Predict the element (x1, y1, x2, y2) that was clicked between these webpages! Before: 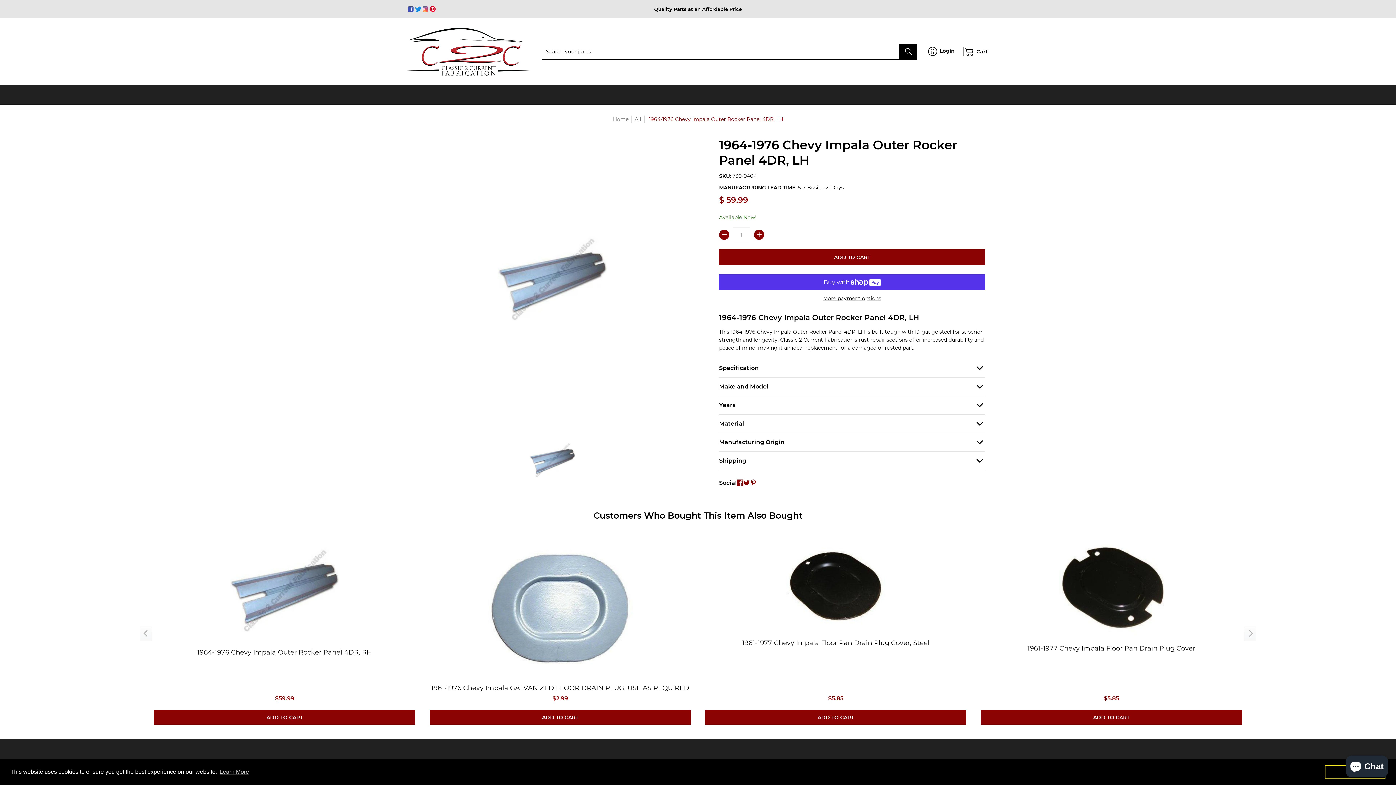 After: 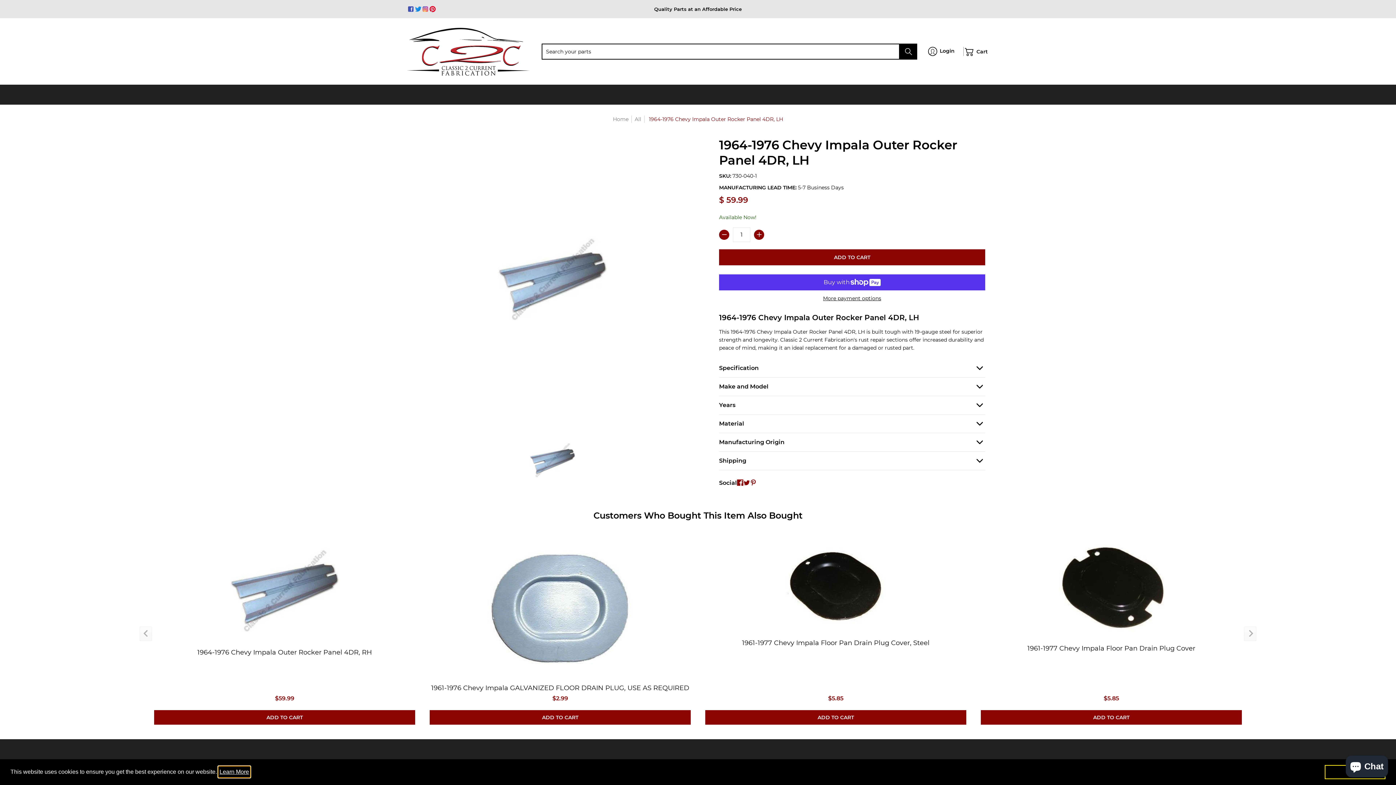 Action: label: learn more about cookies bbox: (218, 766, 250, 777)